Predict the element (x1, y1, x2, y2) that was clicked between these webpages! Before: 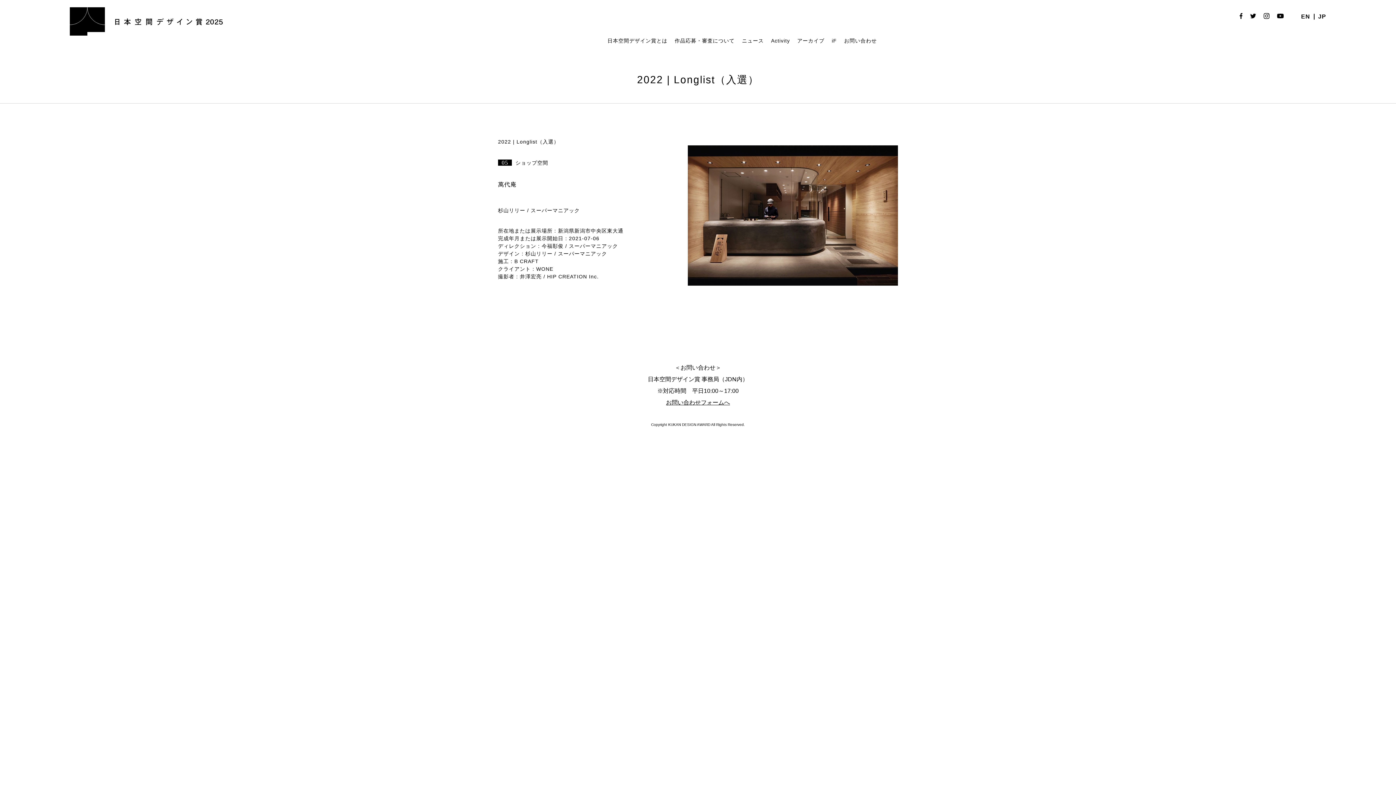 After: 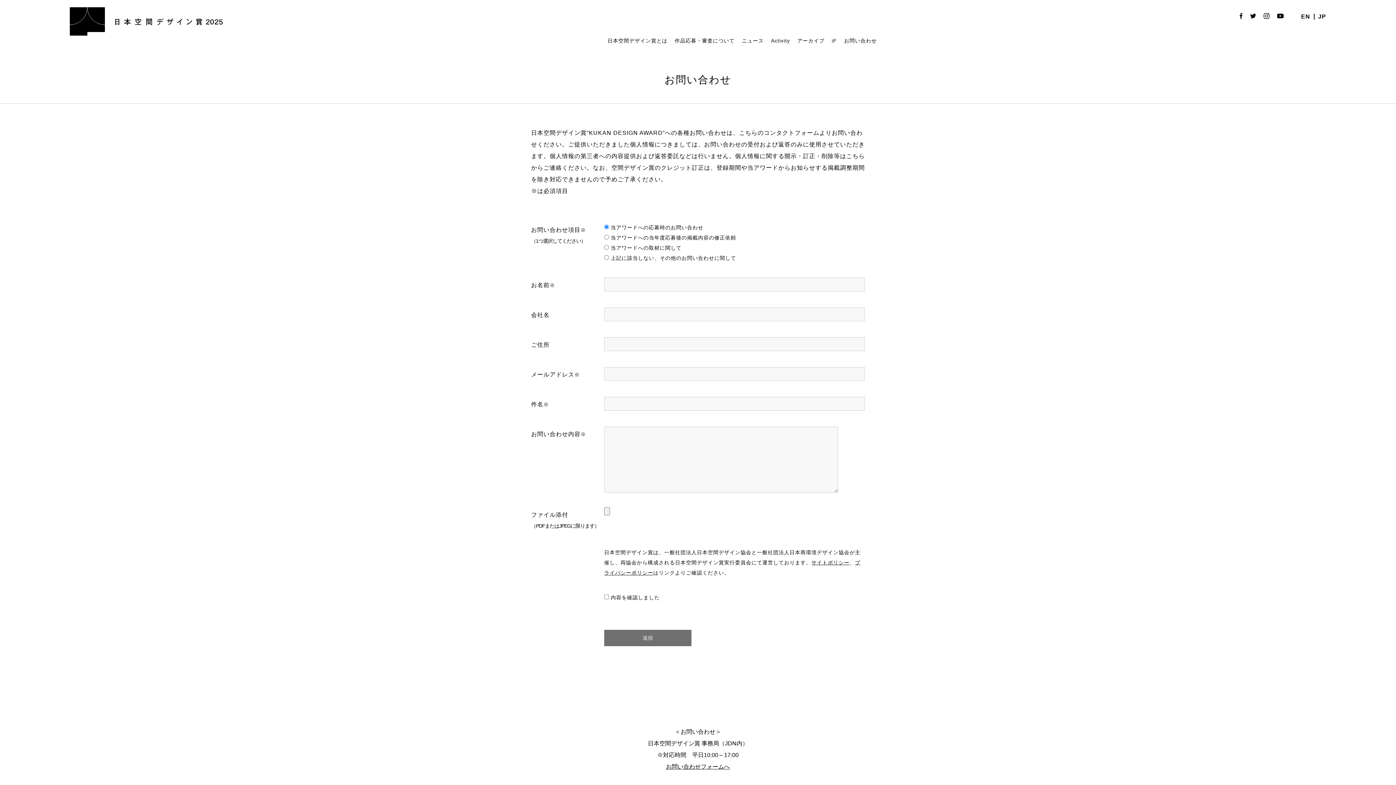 Action: bbox: (666, 399, 730, 405) label: お問い合わせフォームへ